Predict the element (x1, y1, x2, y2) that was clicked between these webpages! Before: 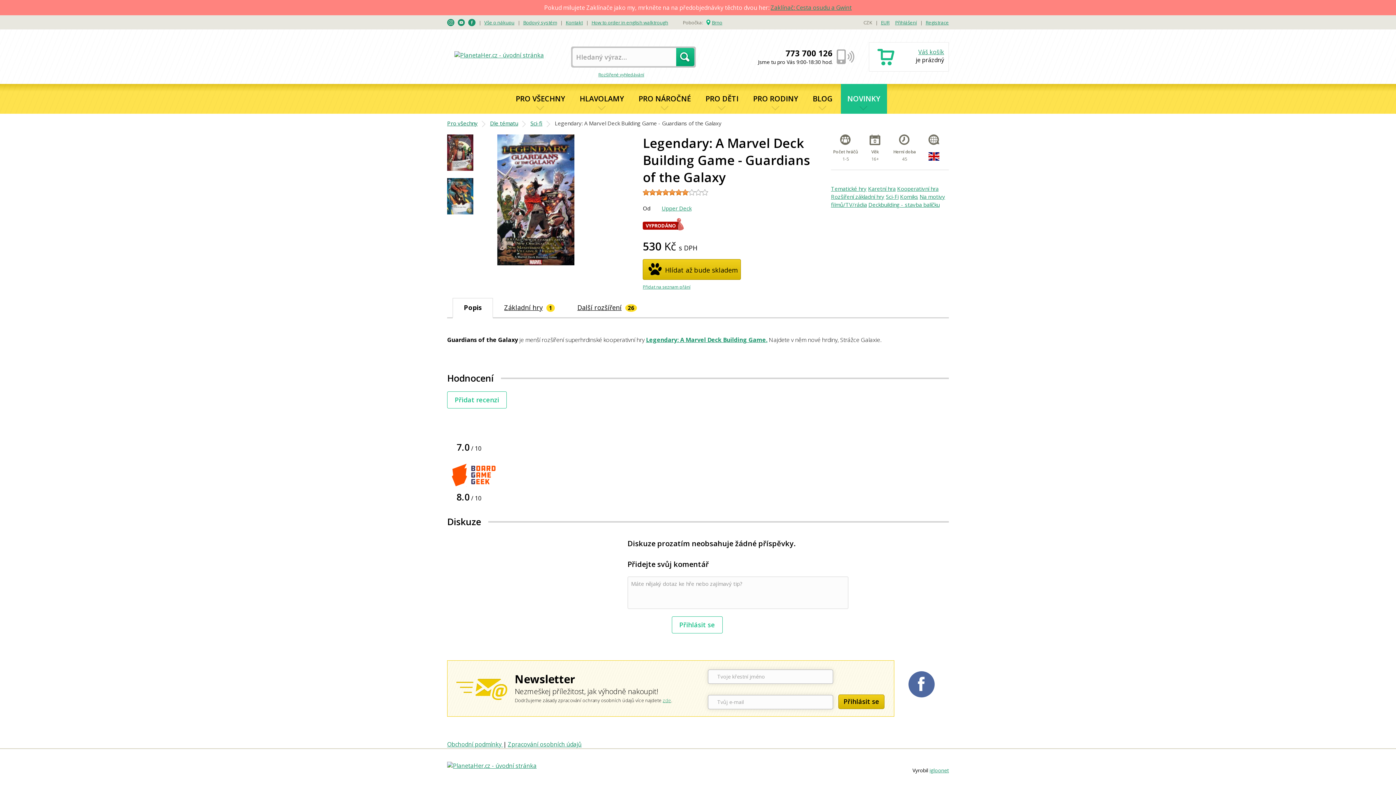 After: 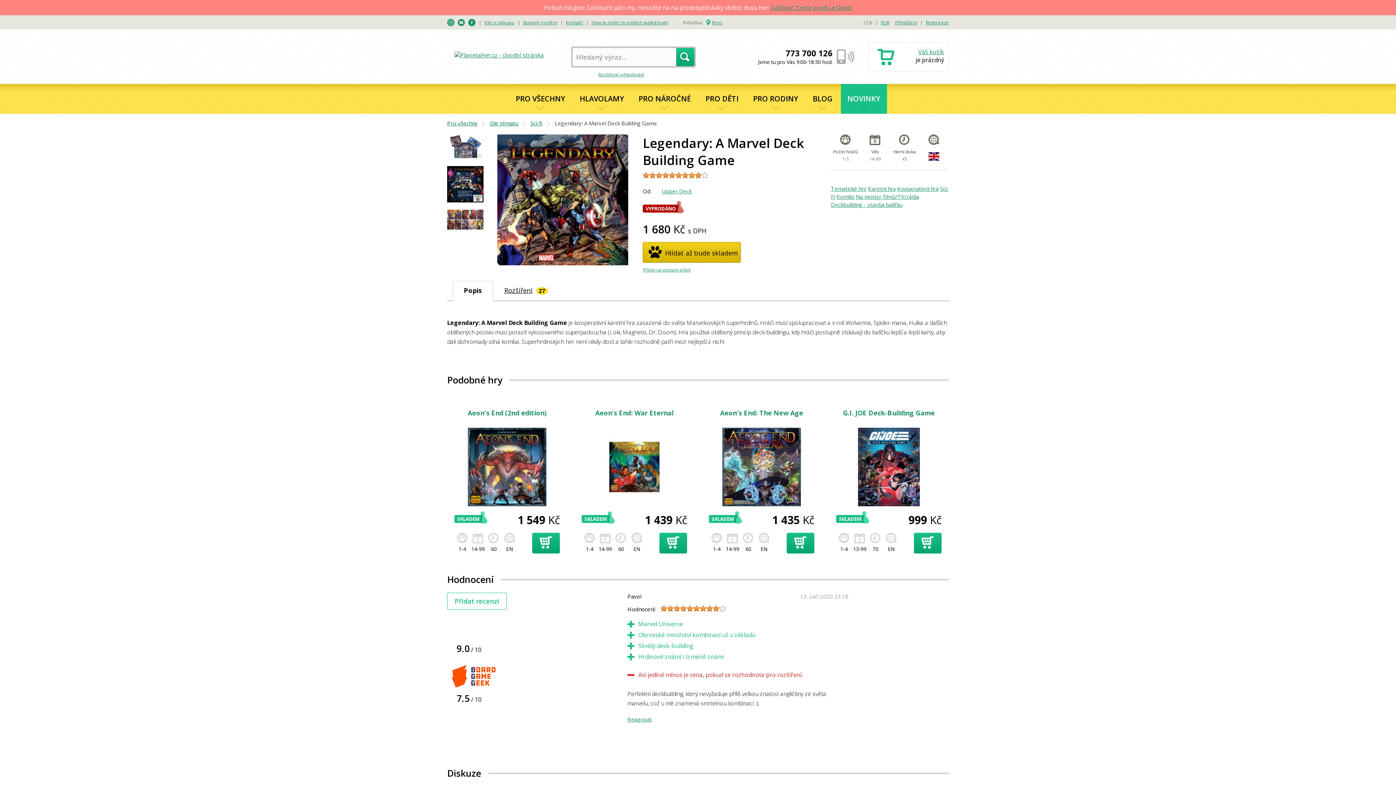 Action: label: Legendary: A Marvel Deck Building Game. bbox: (646, 336, 767, 344)